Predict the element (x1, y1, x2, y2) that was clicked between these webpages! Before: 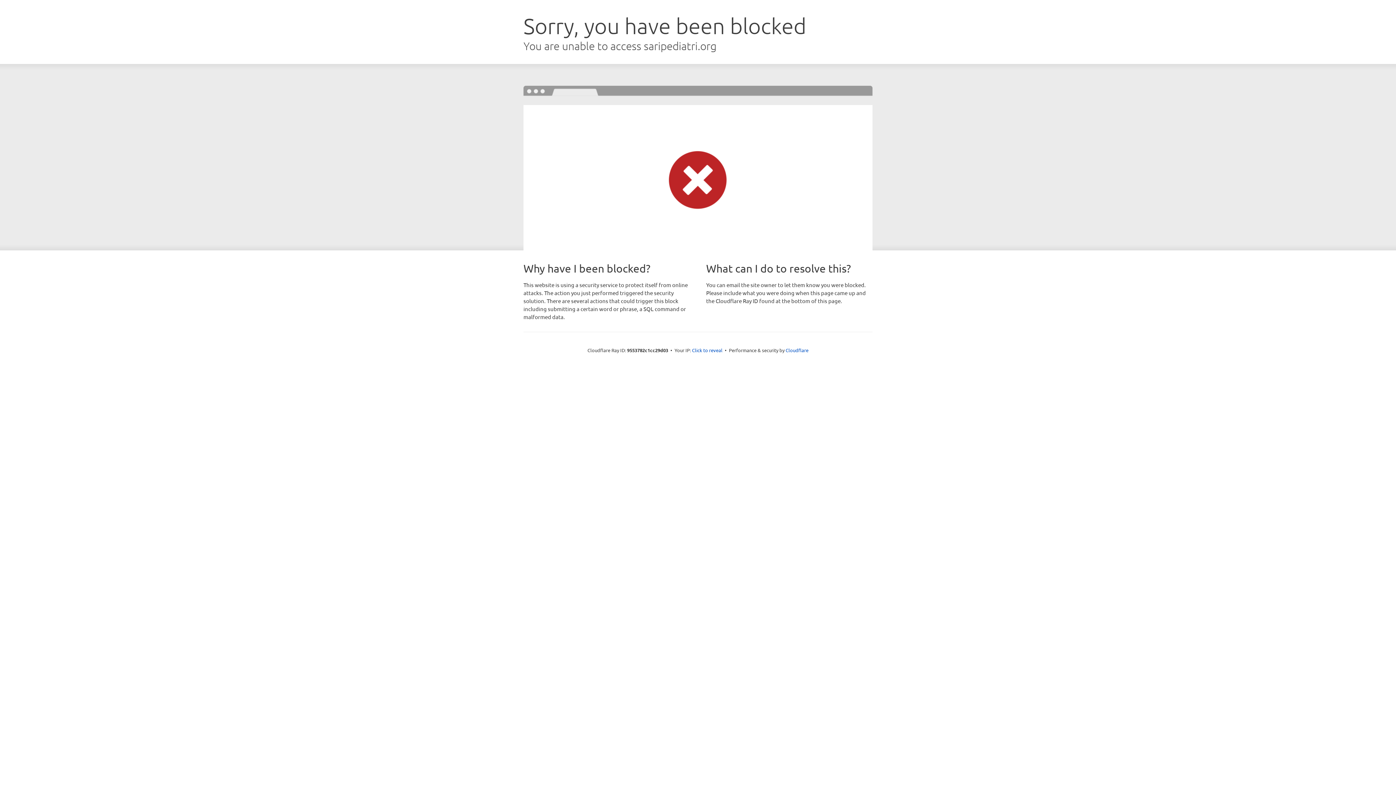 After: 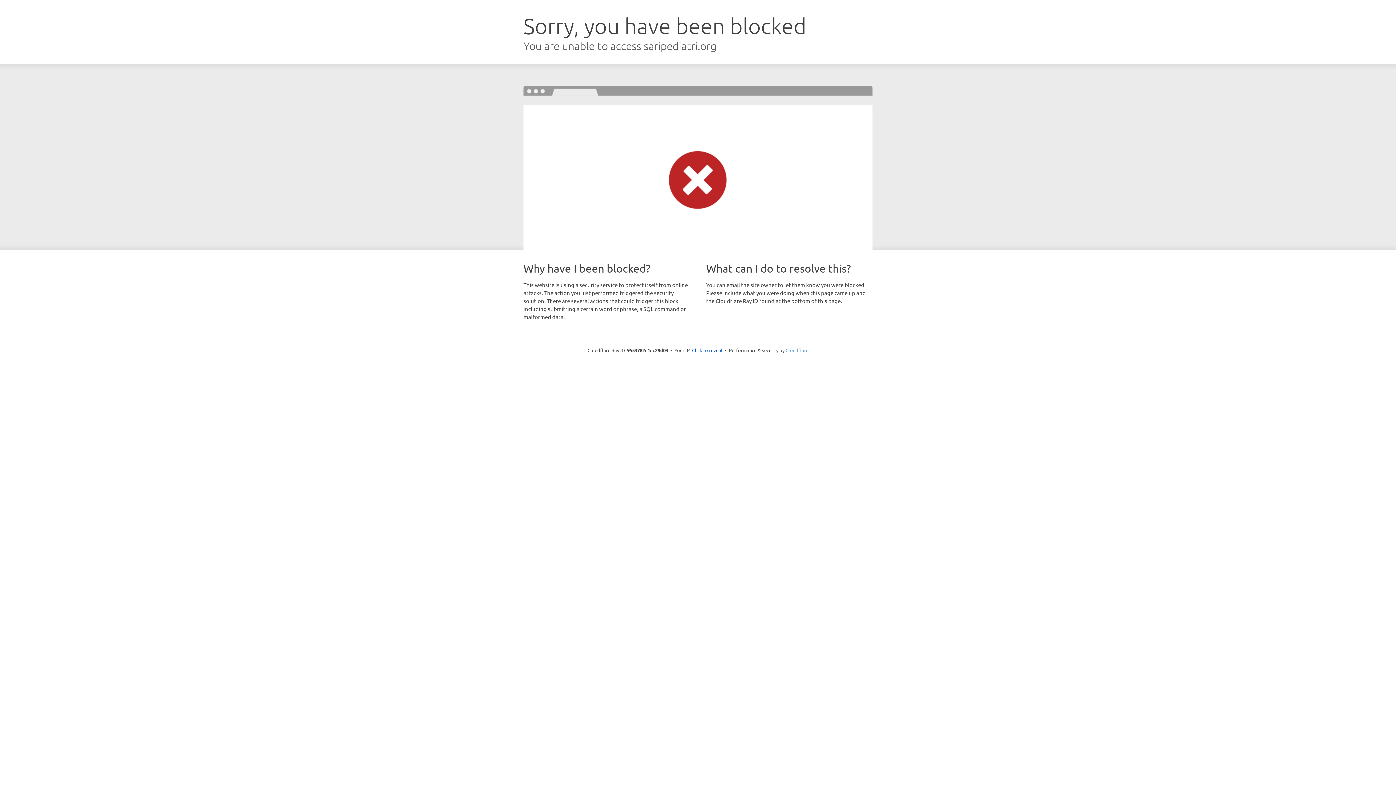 Action: label: Cloudflare bbox: (785, 347, 808, 353)